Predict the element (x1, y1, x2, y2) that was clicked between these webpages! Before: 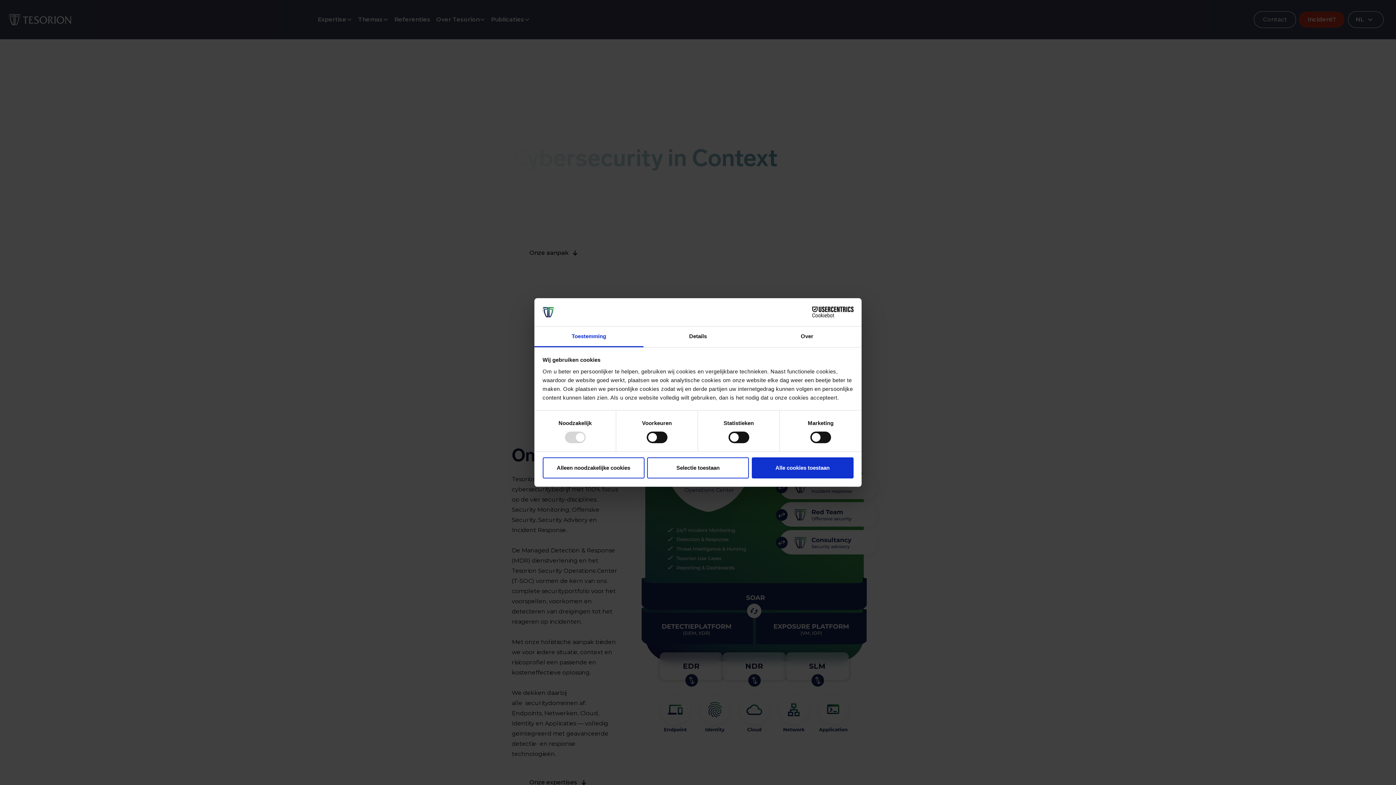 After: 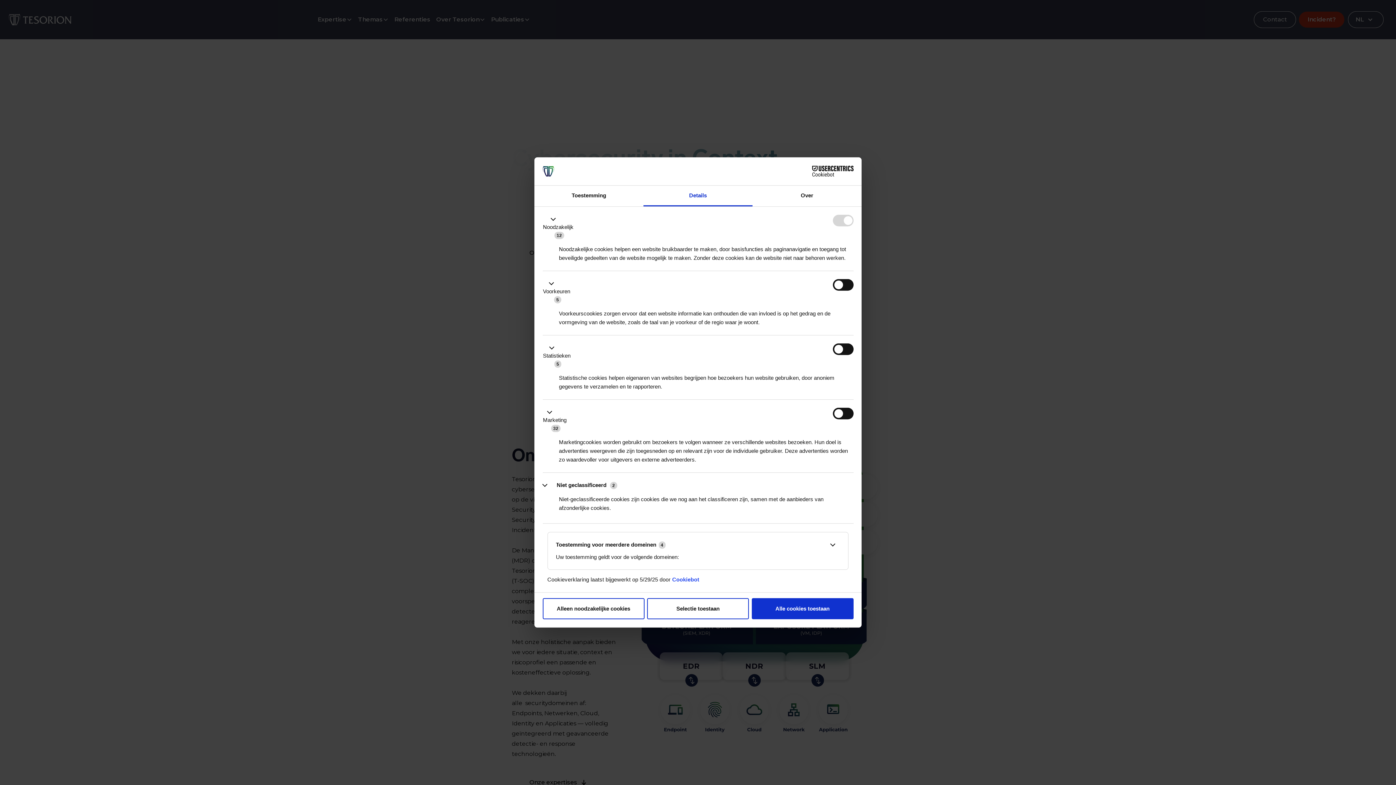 Action: label: Details bbox: (643, 326, 752, 347)